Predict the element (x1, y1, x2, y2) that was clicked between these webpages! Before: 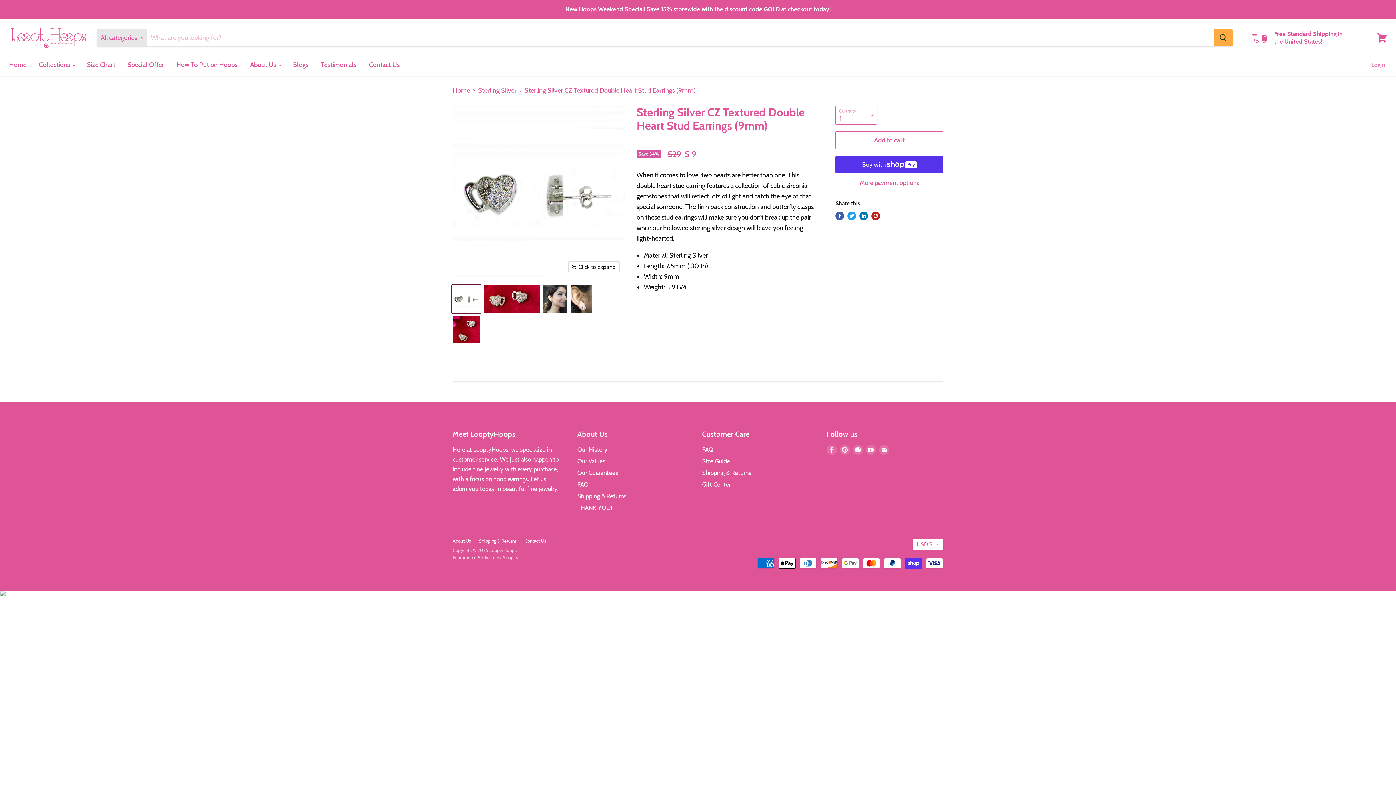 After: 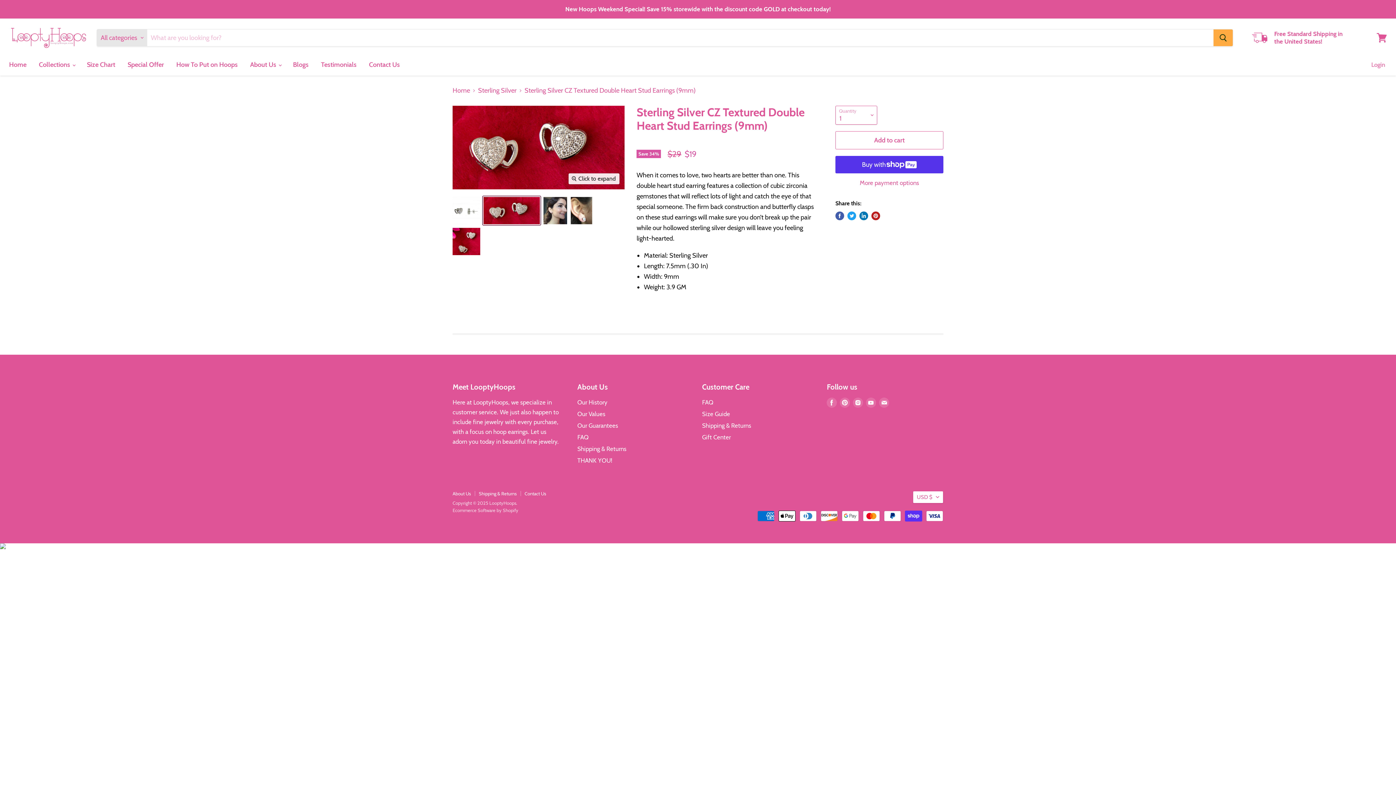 Action: bbox: (482, 284, 540, 313) label: Sterling Silver CZ Textured Double Heart Stud Earrings (9mm) - LooptyHoops thumbnail